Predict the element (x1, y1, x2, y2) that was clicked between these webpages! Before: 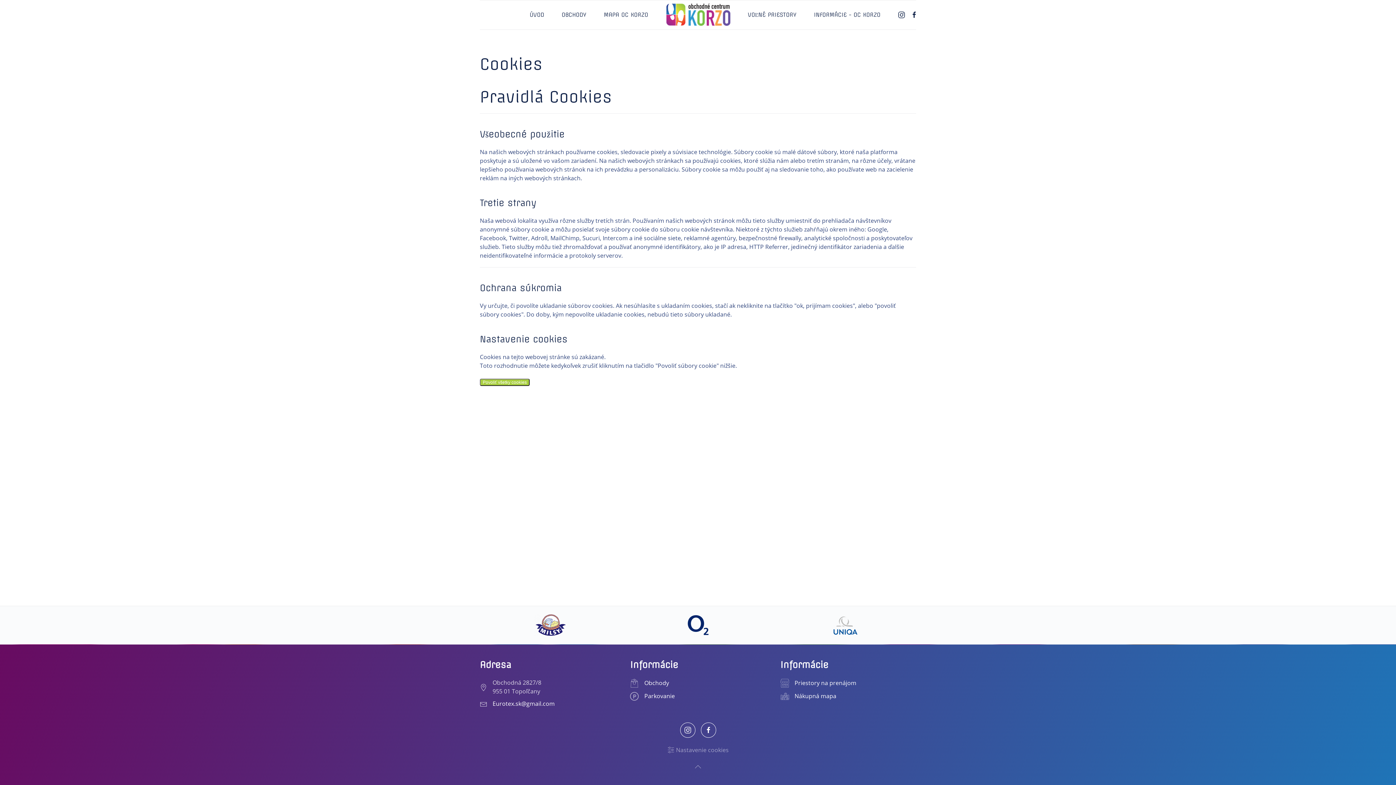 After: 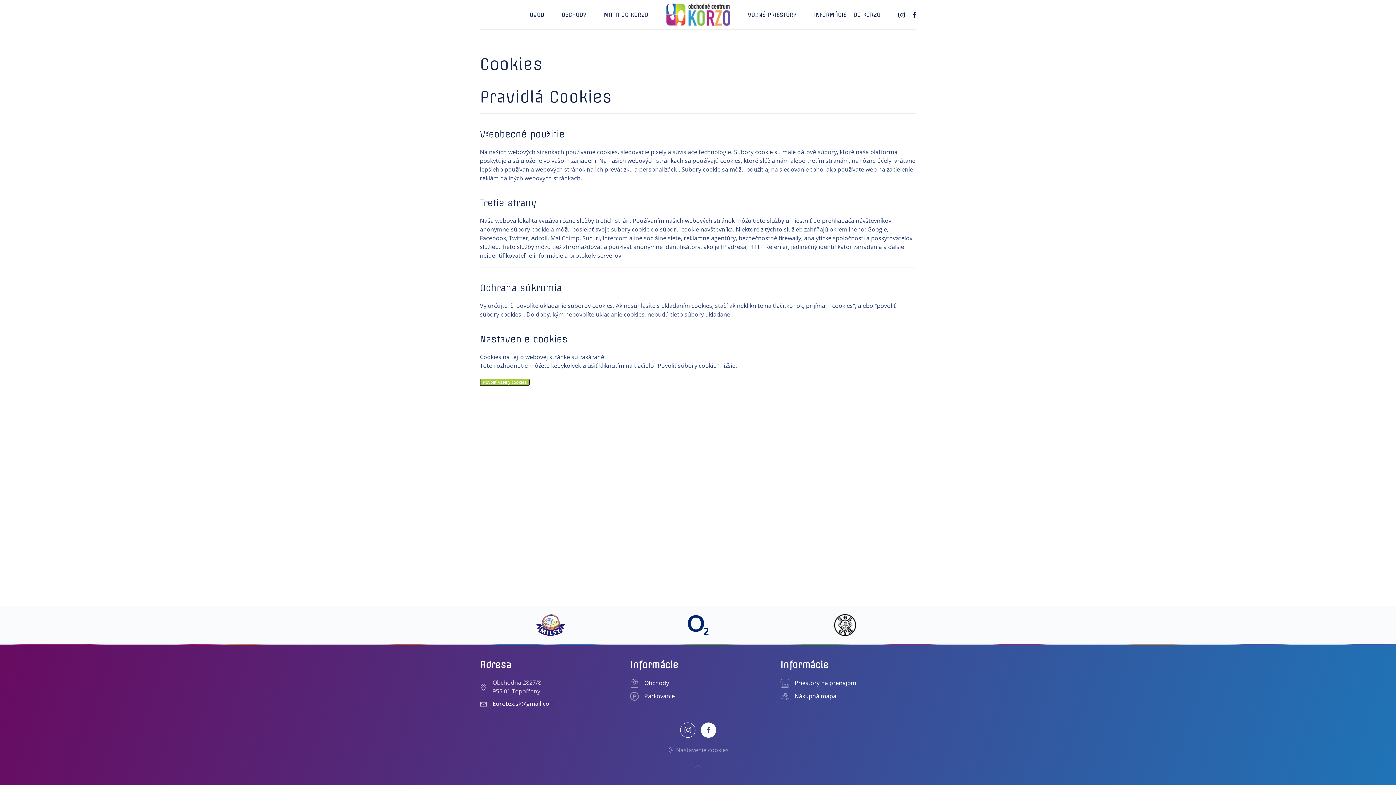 Action: bbox: (700, 723, 716, 738)